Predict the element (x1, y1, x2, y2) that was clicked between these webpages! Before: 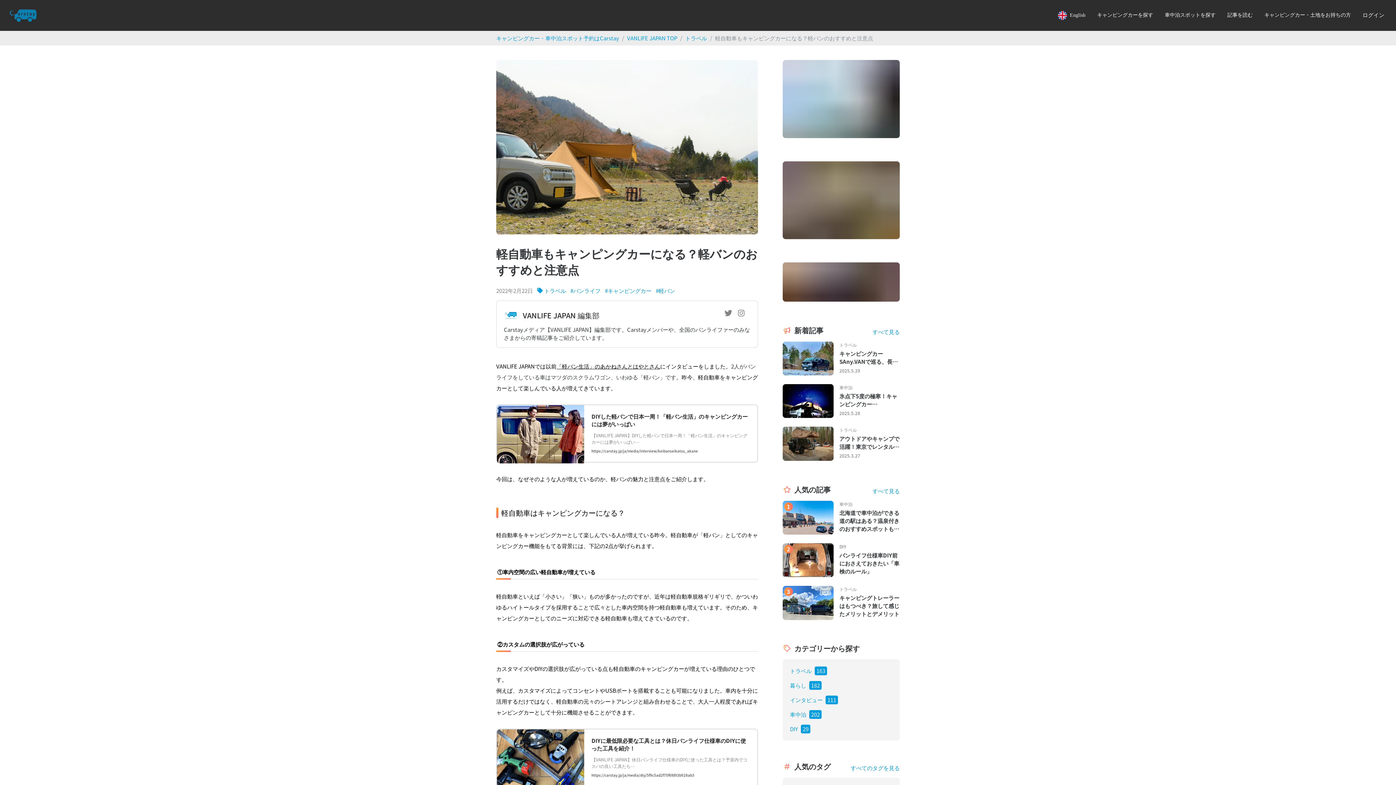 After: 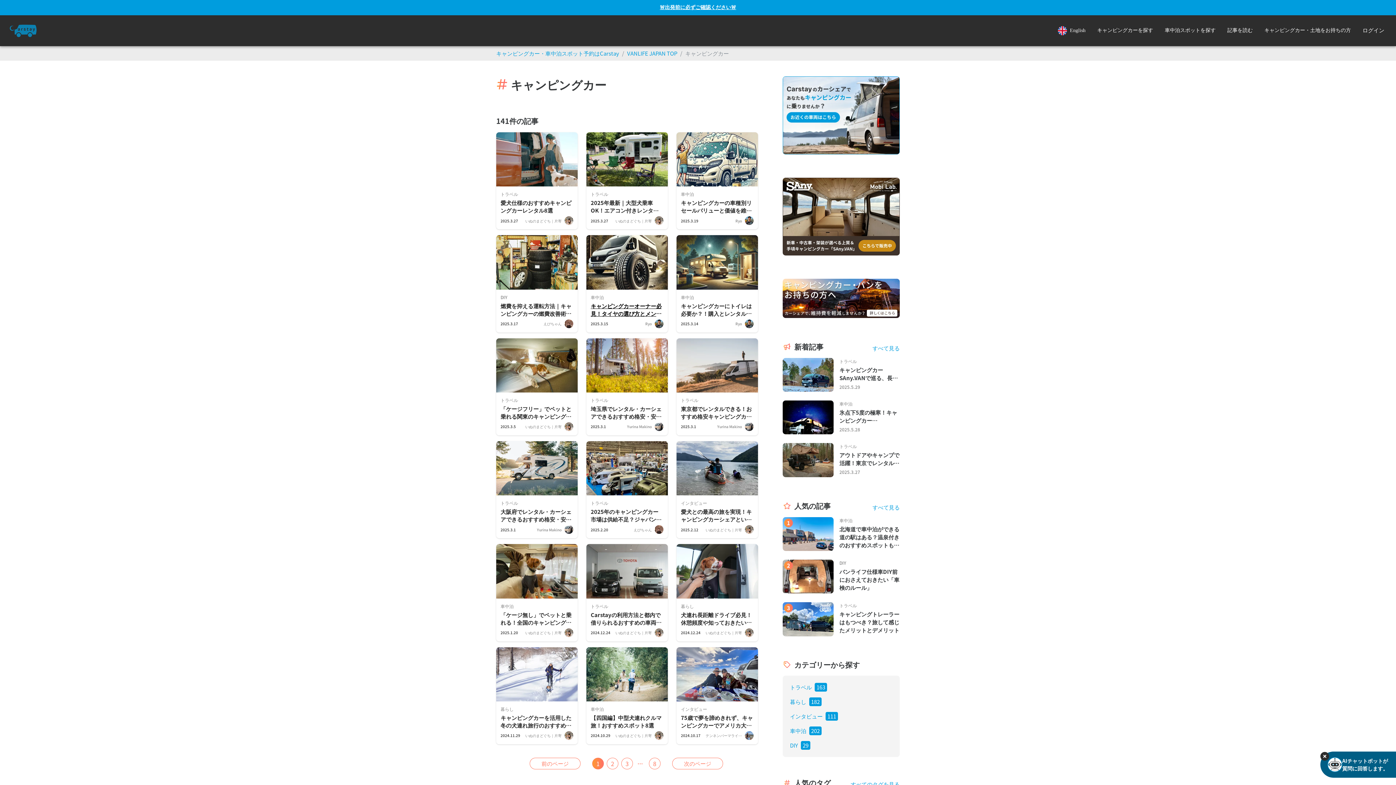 Action: label: #キャンピングカー bbox: (605, 286, 653, 294)